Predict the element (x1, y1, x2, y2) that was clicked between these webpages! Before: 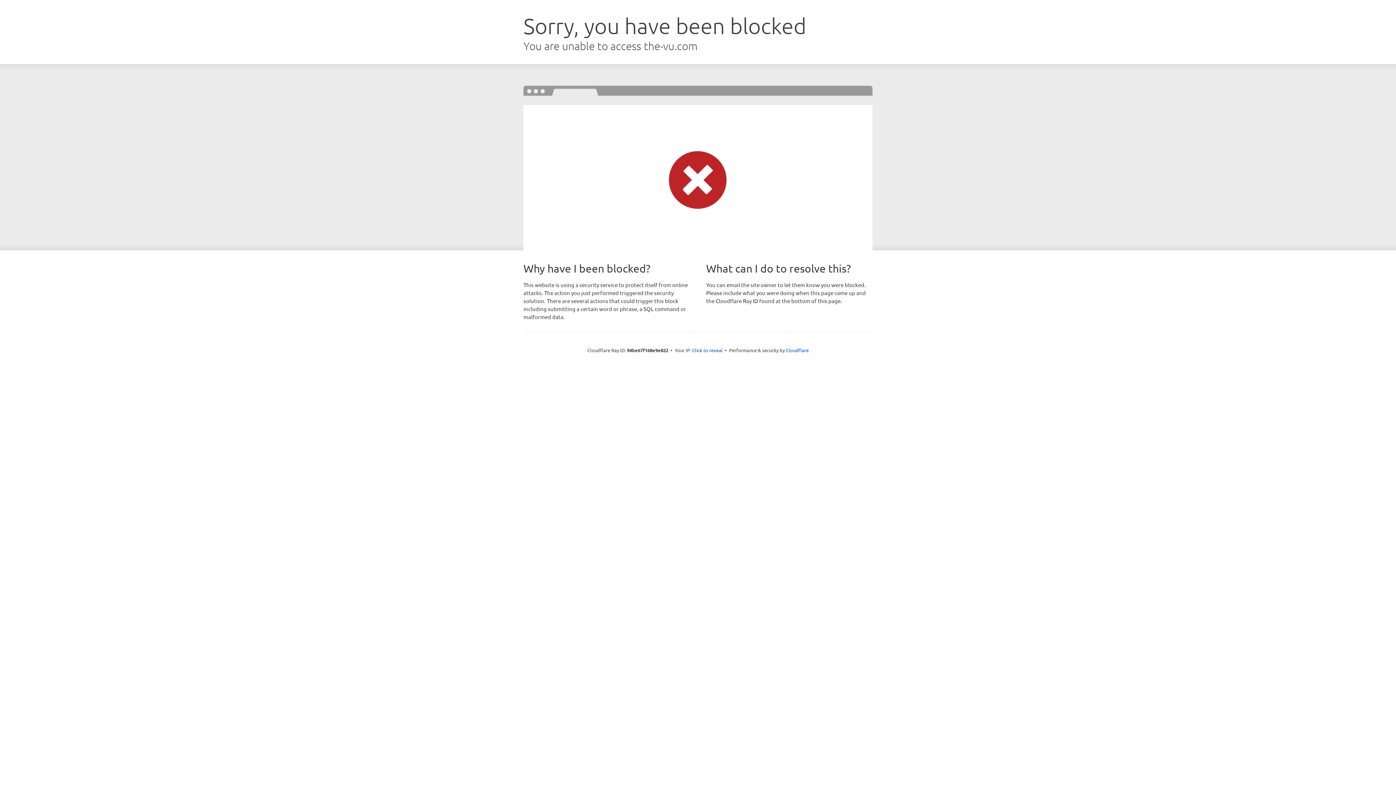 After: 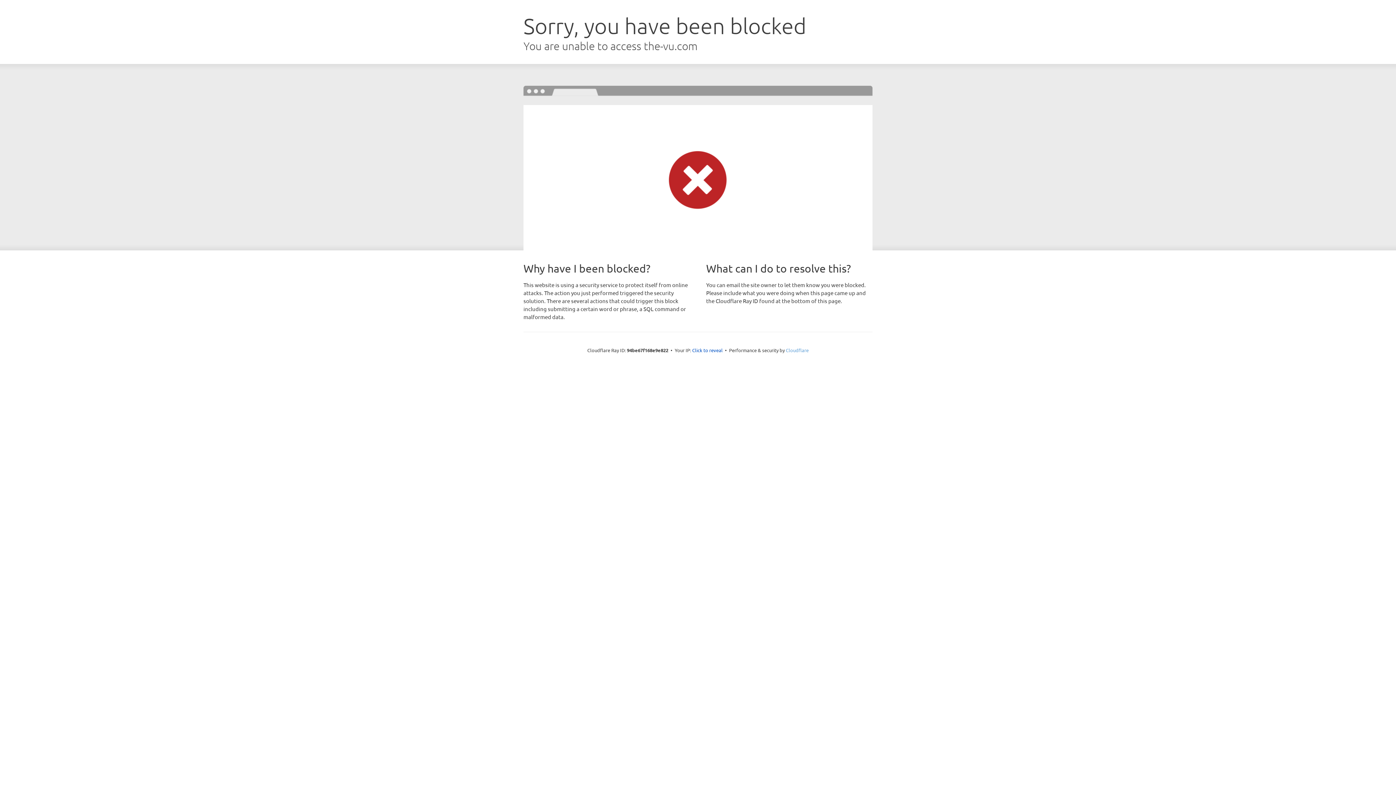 Action: label: Cloudflare bbox: (786, 347, 808, 353)